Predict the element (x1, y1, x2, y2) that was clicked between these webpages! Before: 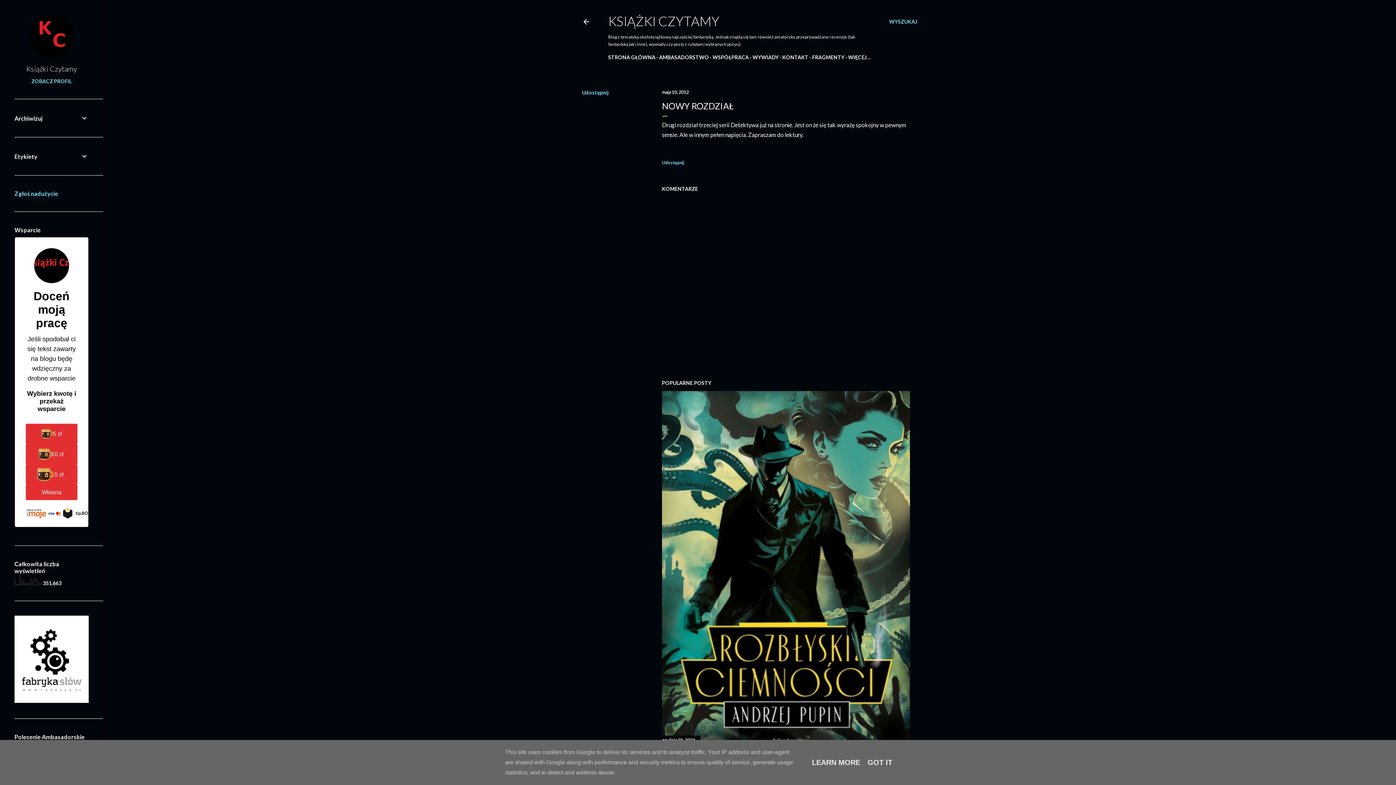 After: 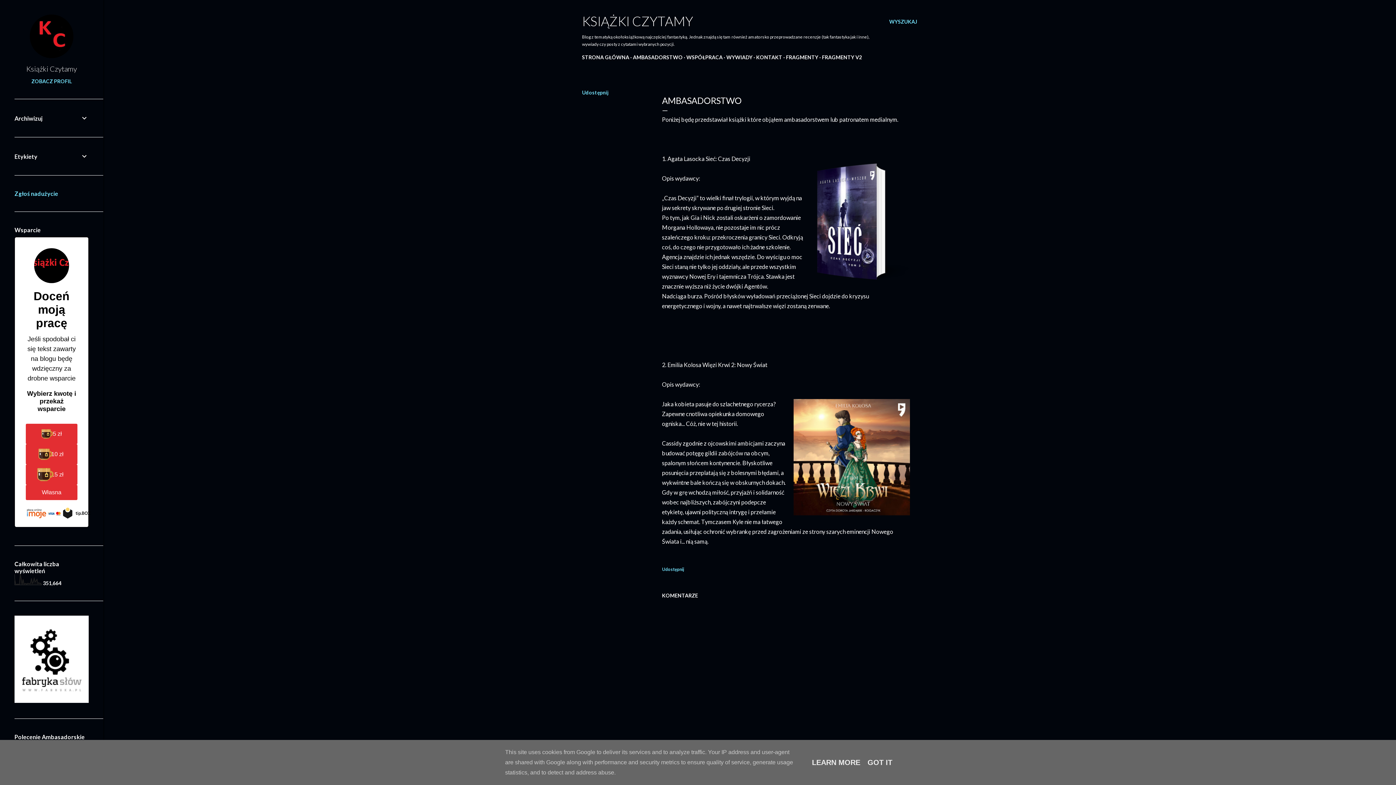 Action: label: AMBASADORSTWO bbox: (659, 54, 709, 60)